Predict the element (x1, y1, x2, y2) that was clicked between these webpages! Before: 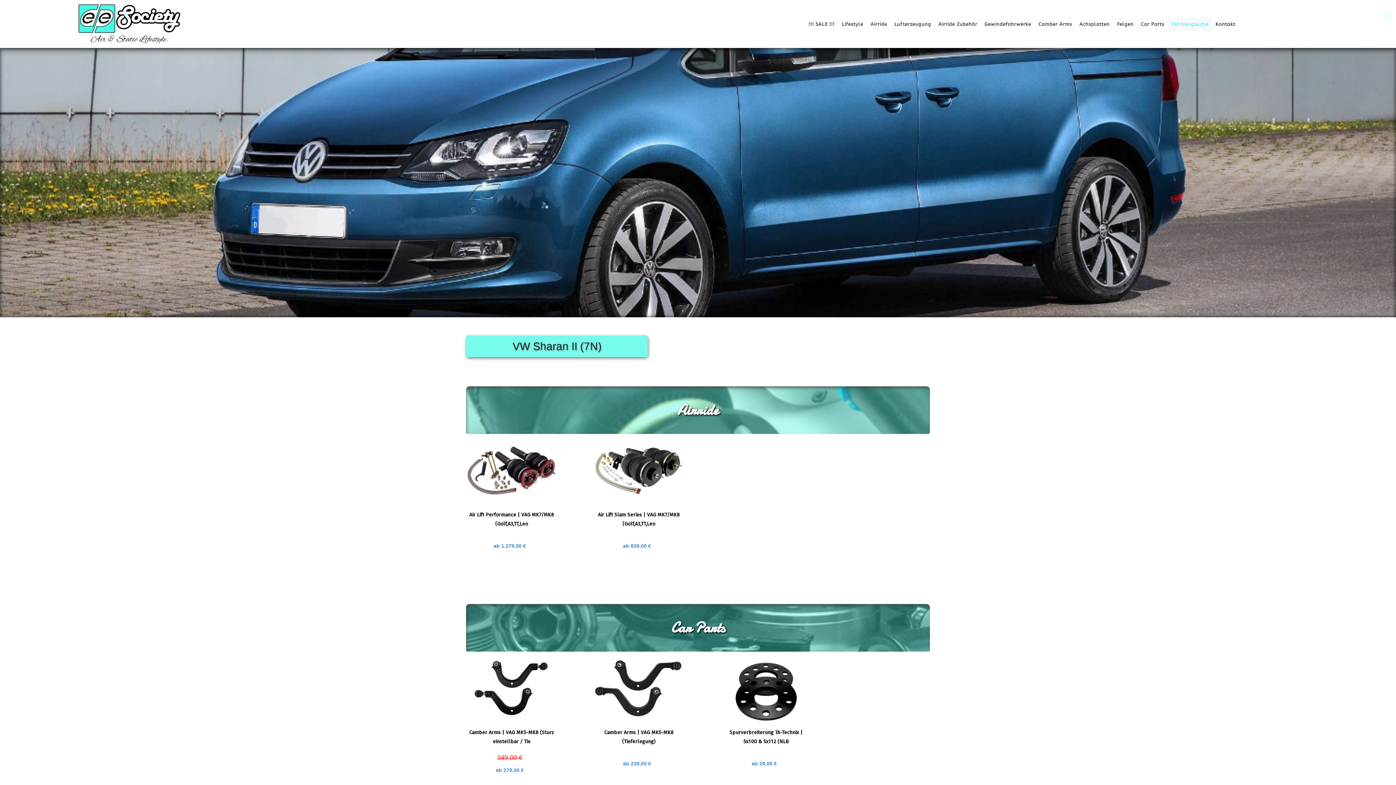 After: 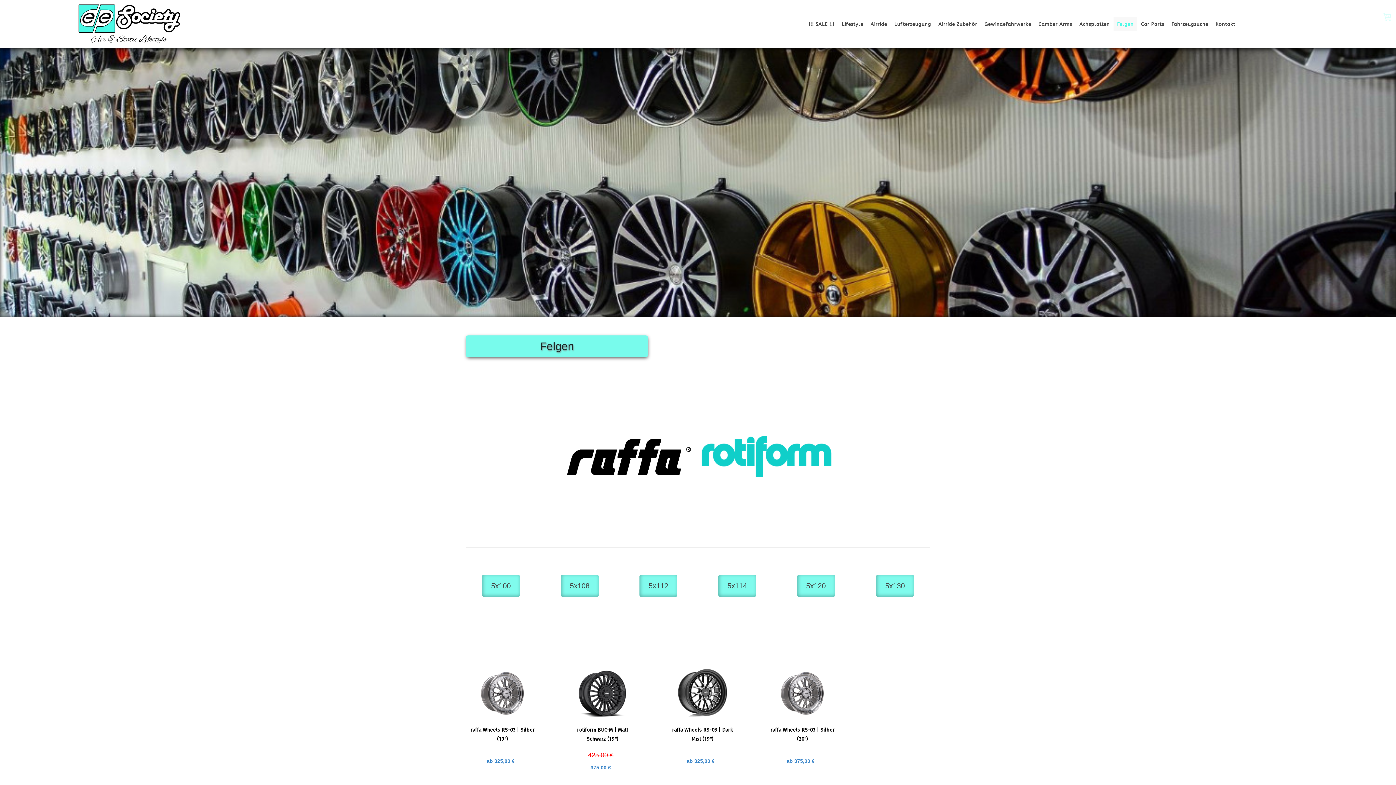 Action: bbox: (1113, 16, 1137, 31) label: Felgen